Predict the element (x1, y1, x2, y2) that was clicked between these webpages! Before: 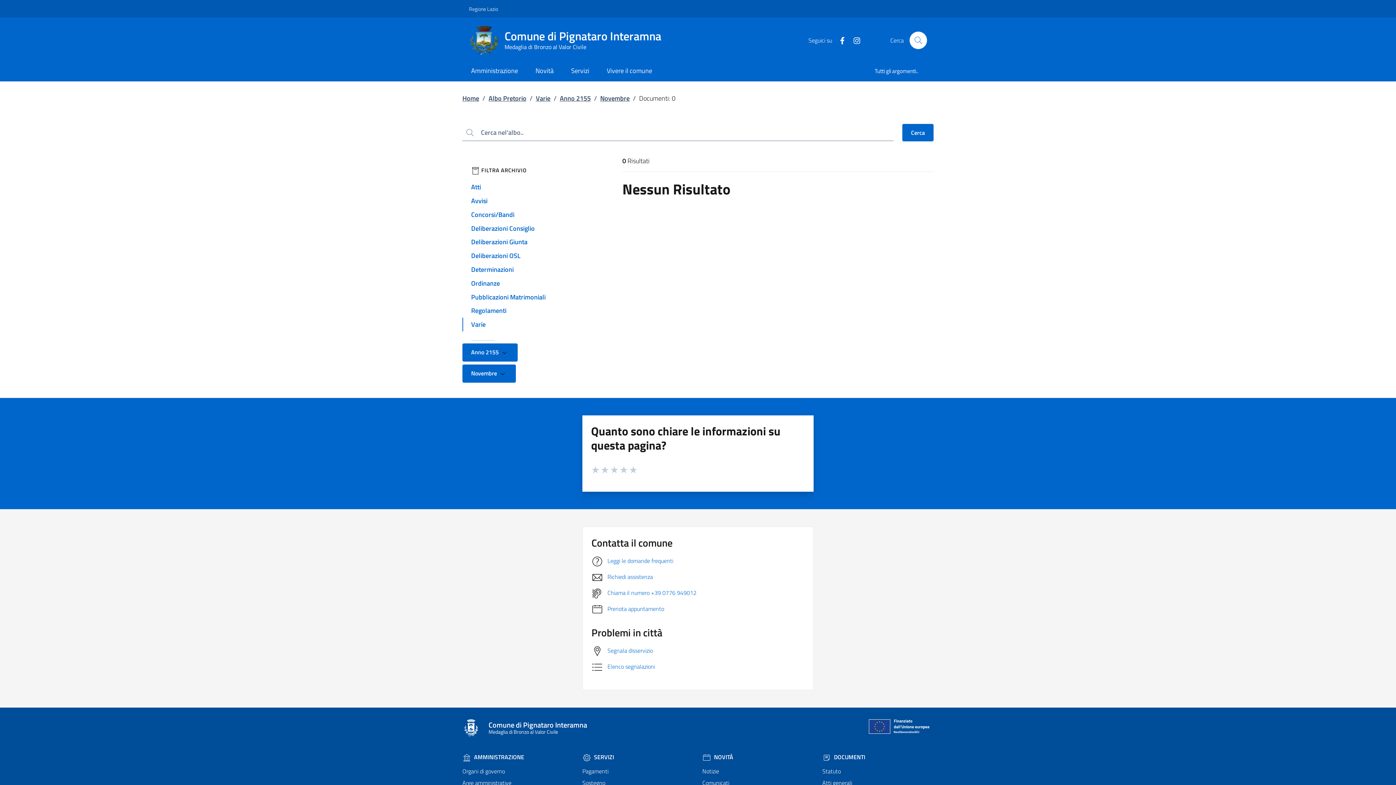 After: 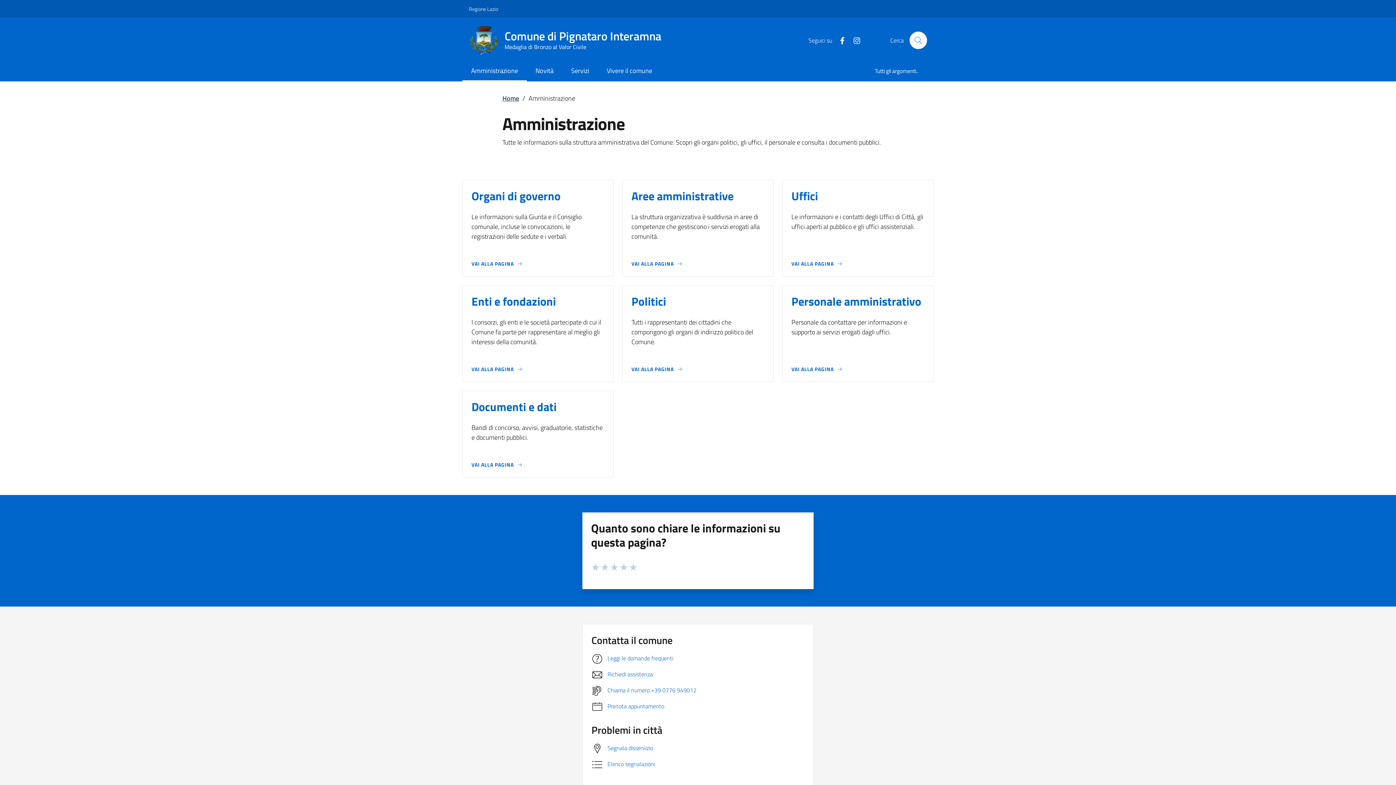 Action: label:  AMMINISTRAZIONE bbox: (462, 753, 524, 761)